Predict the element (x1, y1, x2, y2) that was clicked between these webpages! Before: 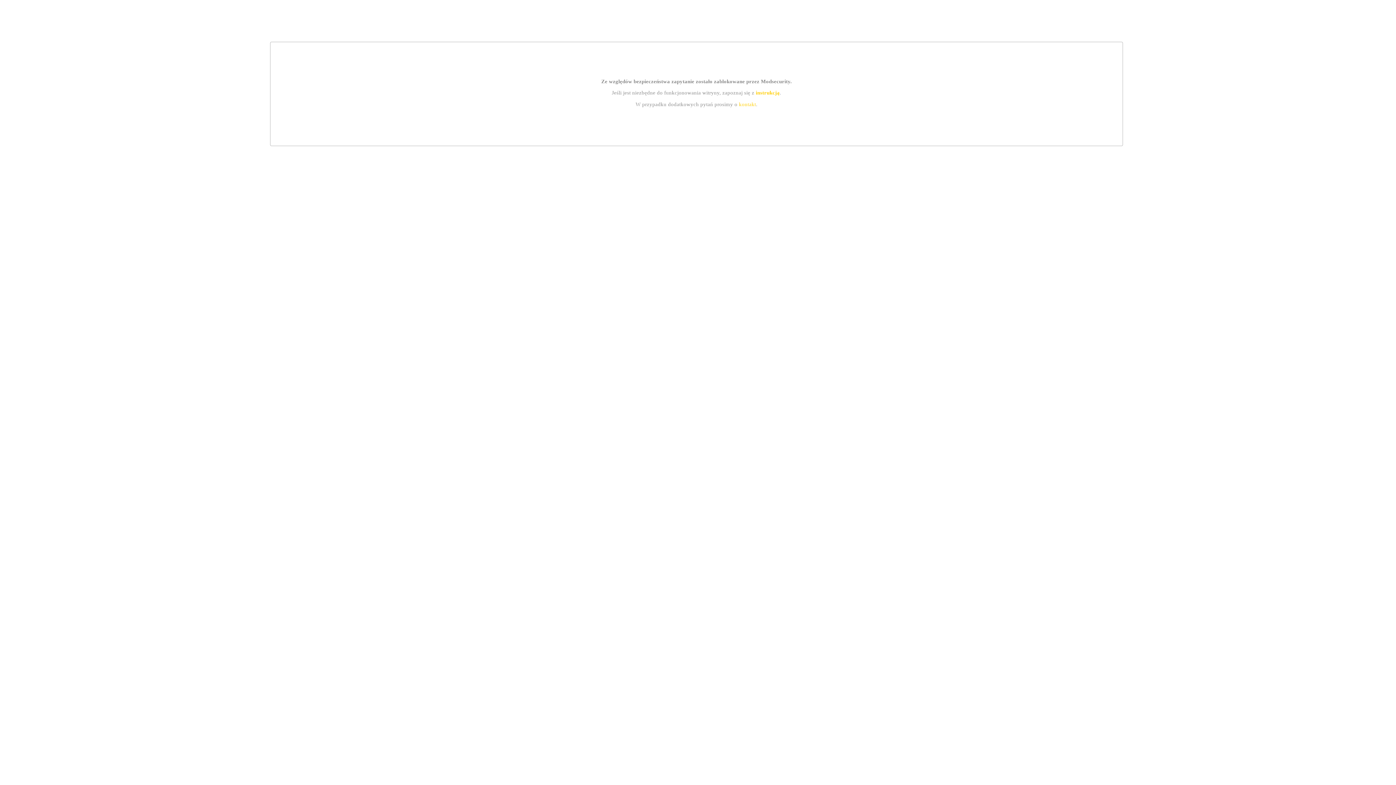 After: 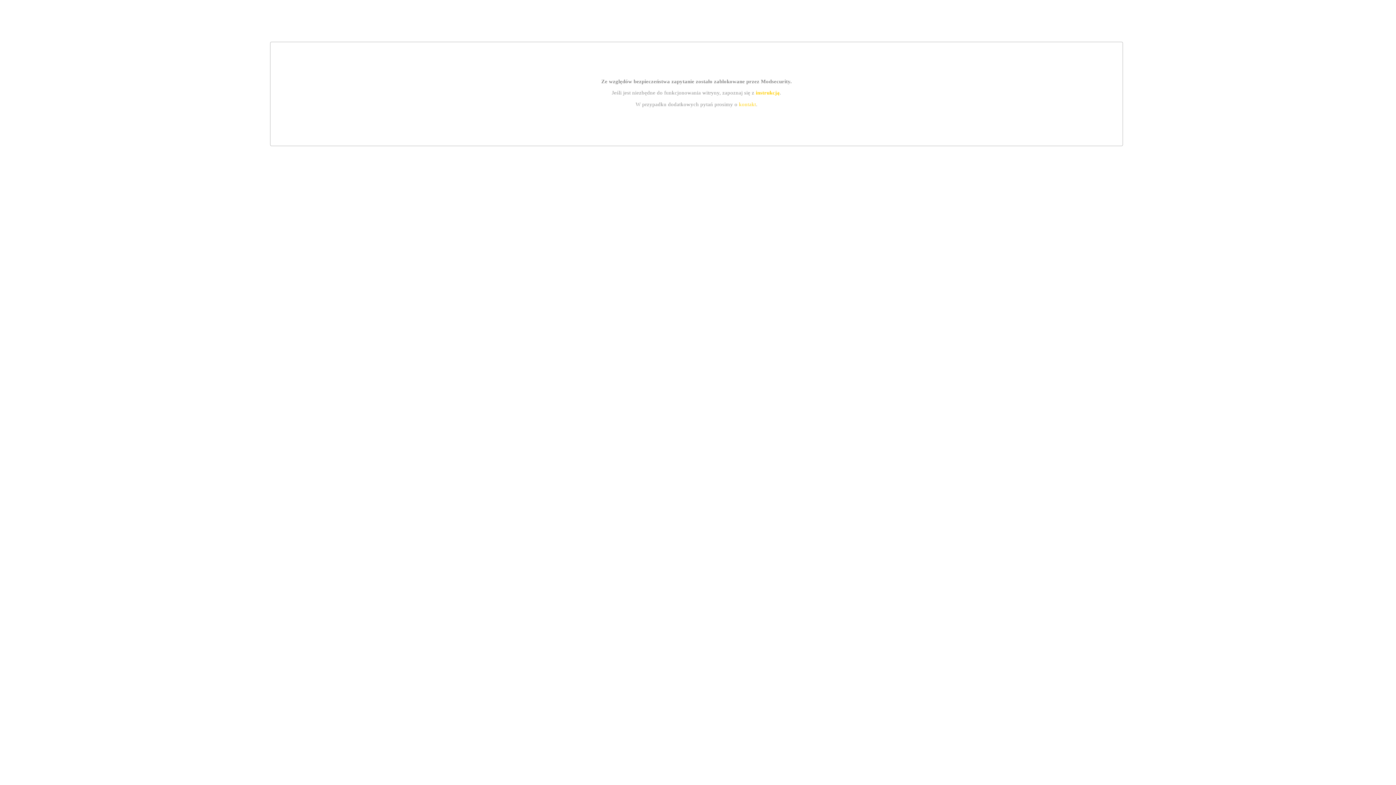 Action: bbox: (739, 101, 756, 107) label: kontakt